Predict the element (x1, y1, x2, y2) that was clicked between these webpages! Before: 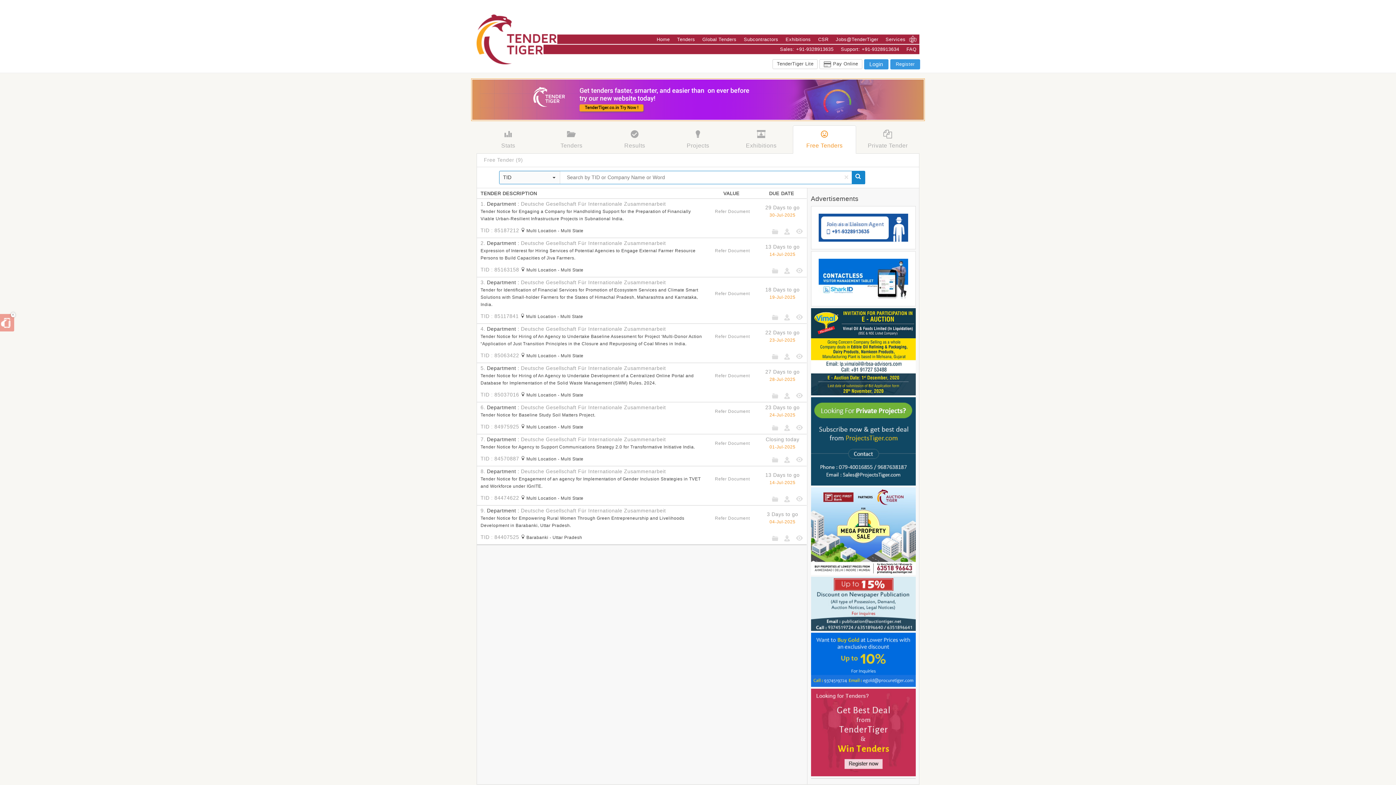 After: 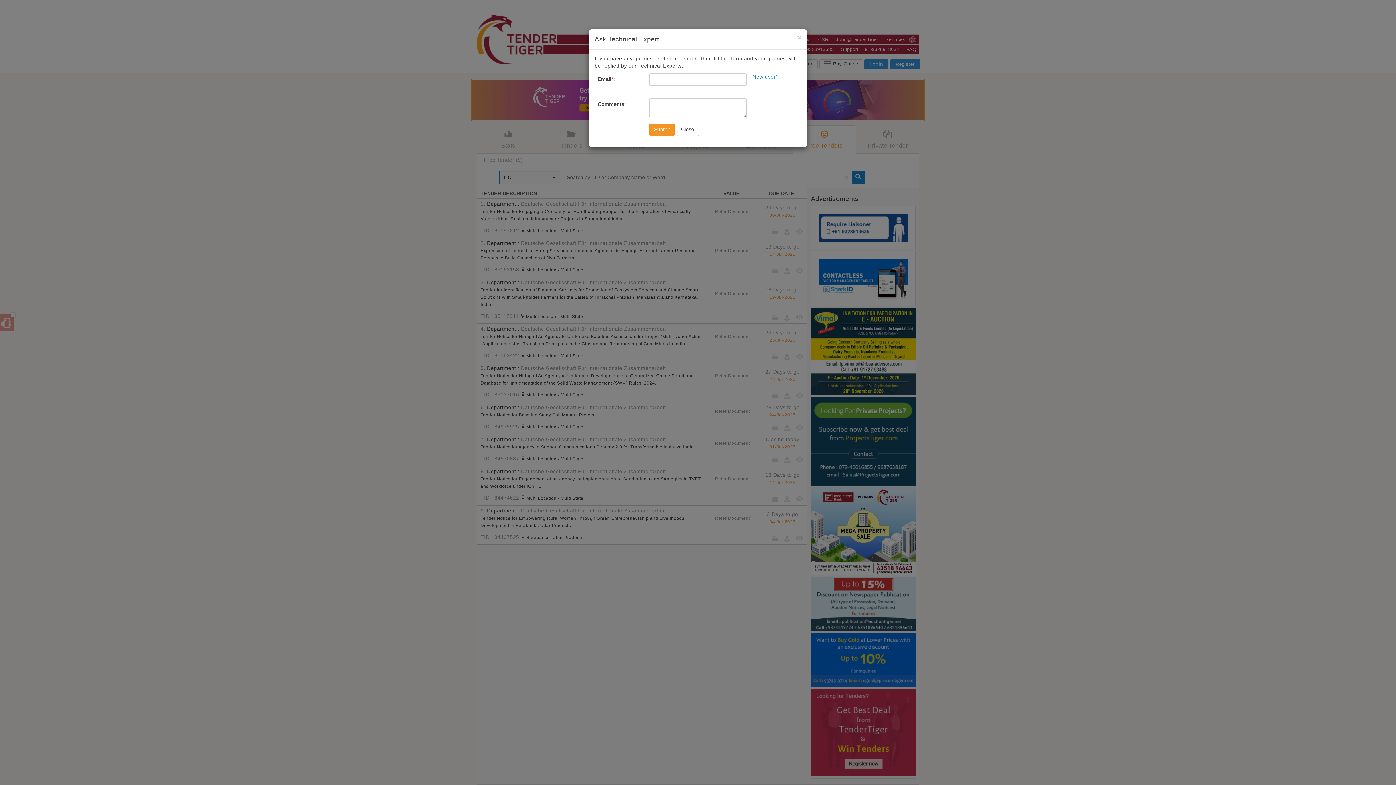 Action: bbox: (784, 424, 790, 432)